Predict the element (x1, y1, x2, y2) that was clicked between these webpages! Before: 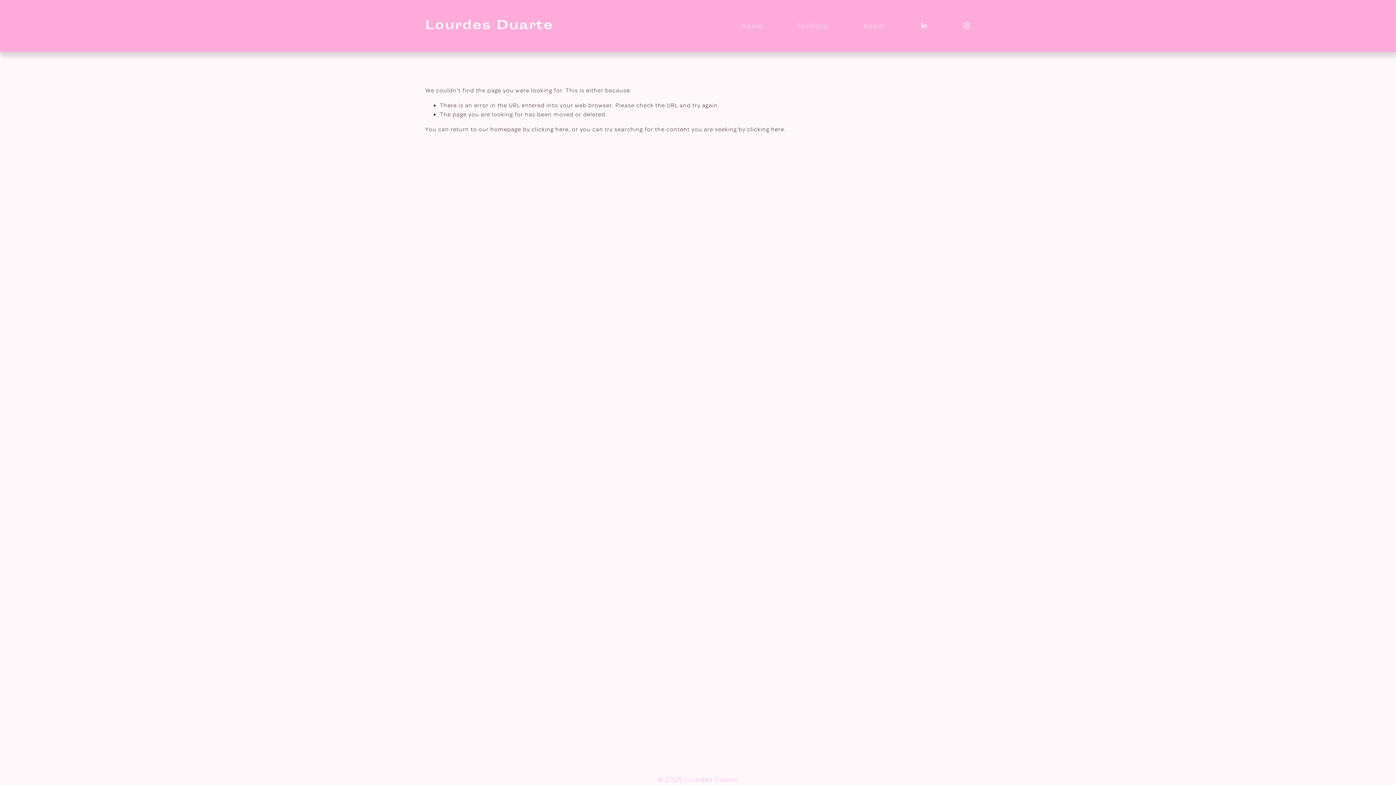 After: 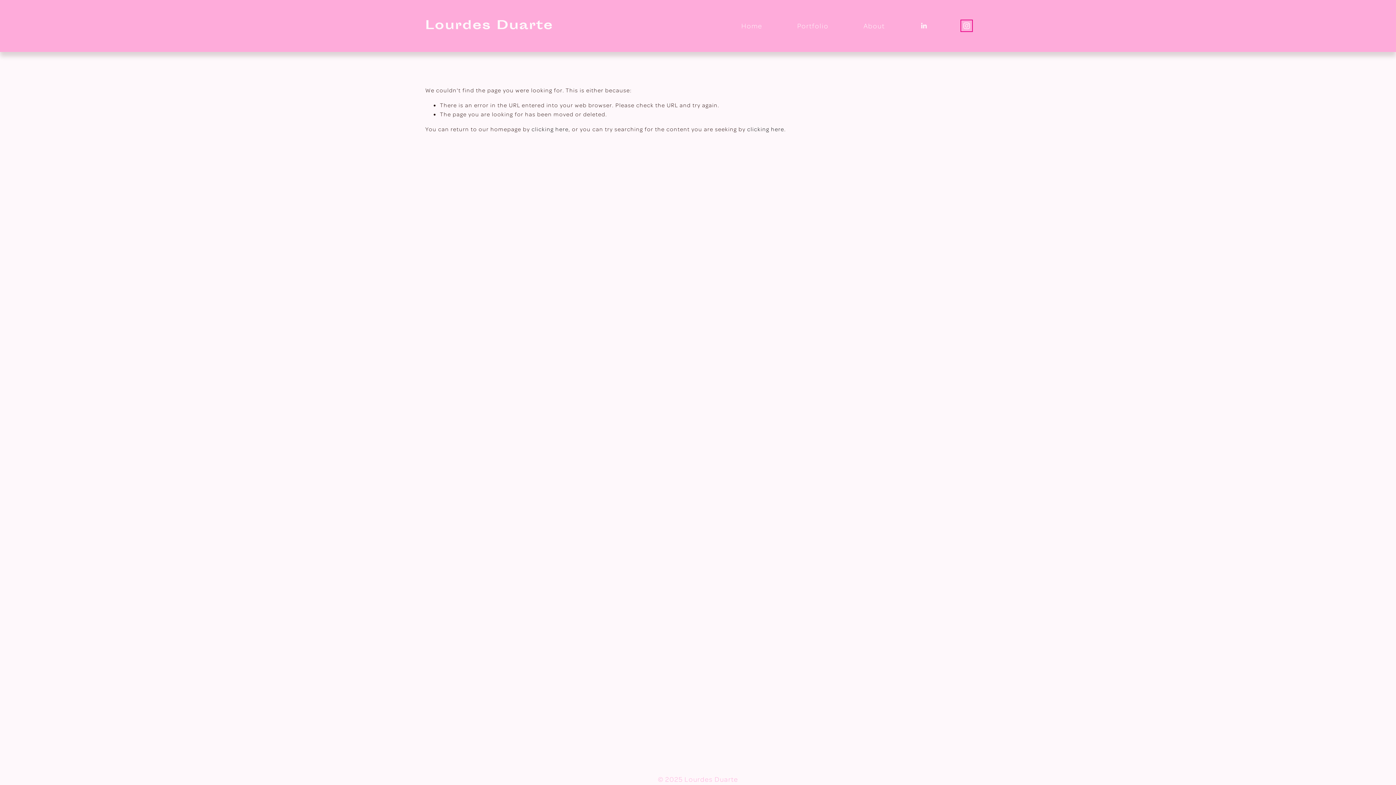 Action: bbox: (962, 21, 970, 29) label: Instagram